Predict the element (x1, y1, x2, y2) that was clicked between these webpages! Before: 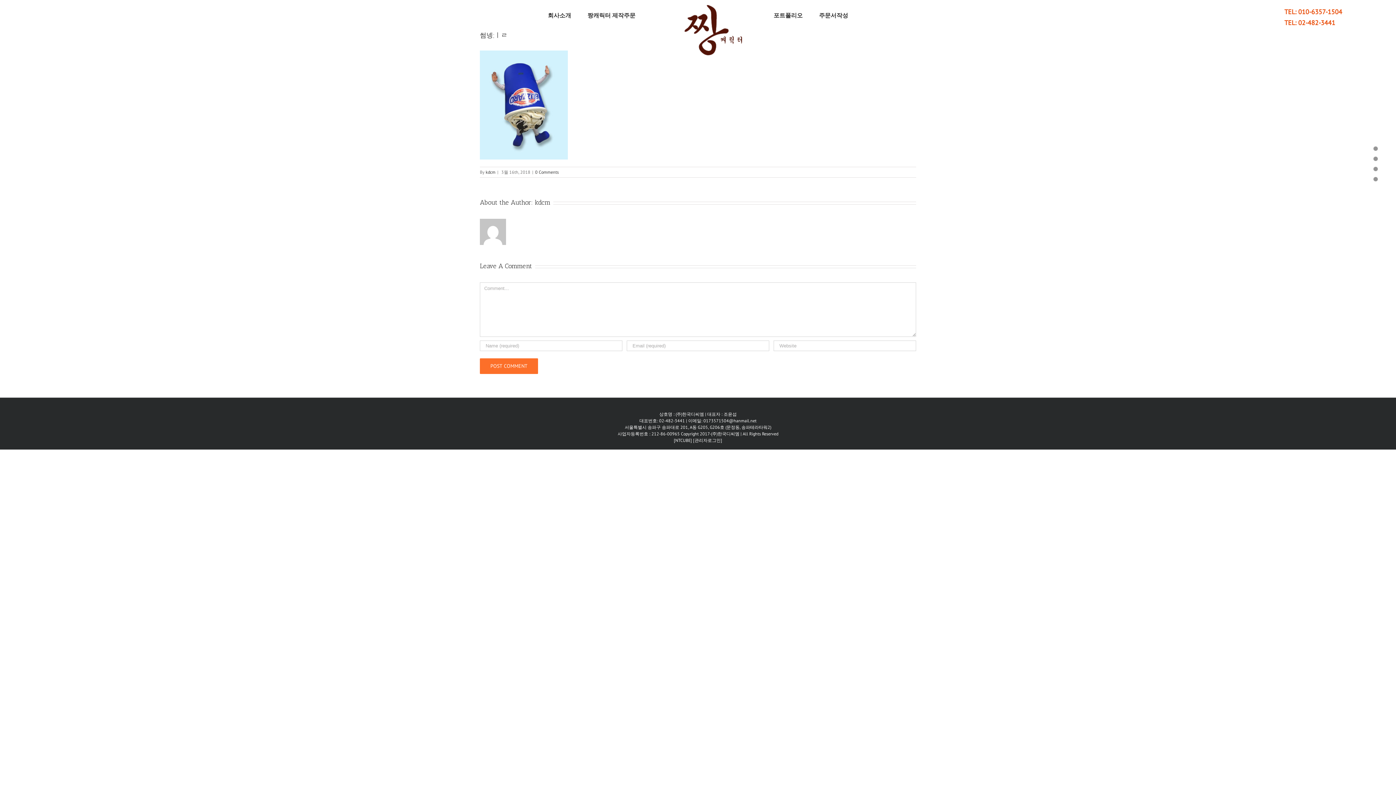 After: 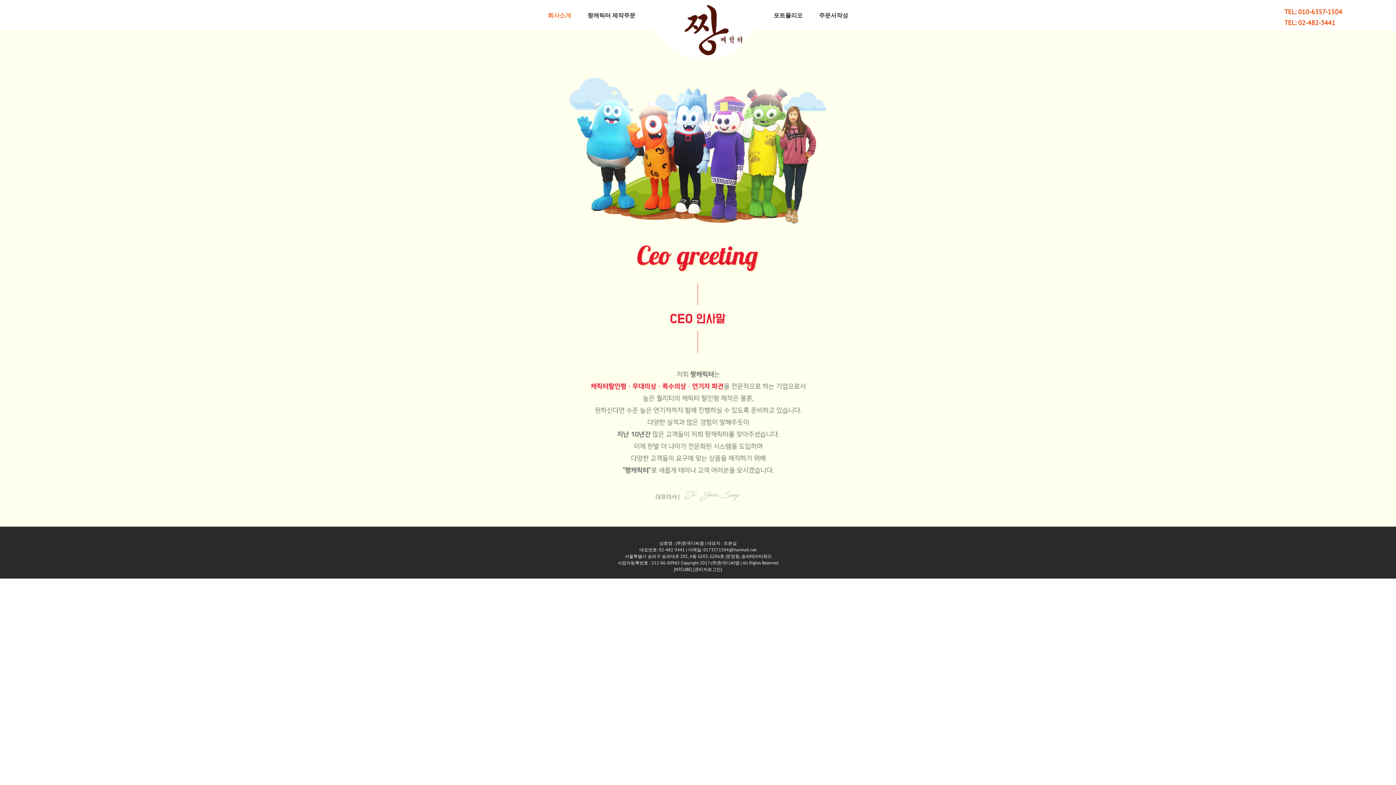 Action: bbox: (548, 0, 571, 30) label: 회사소개